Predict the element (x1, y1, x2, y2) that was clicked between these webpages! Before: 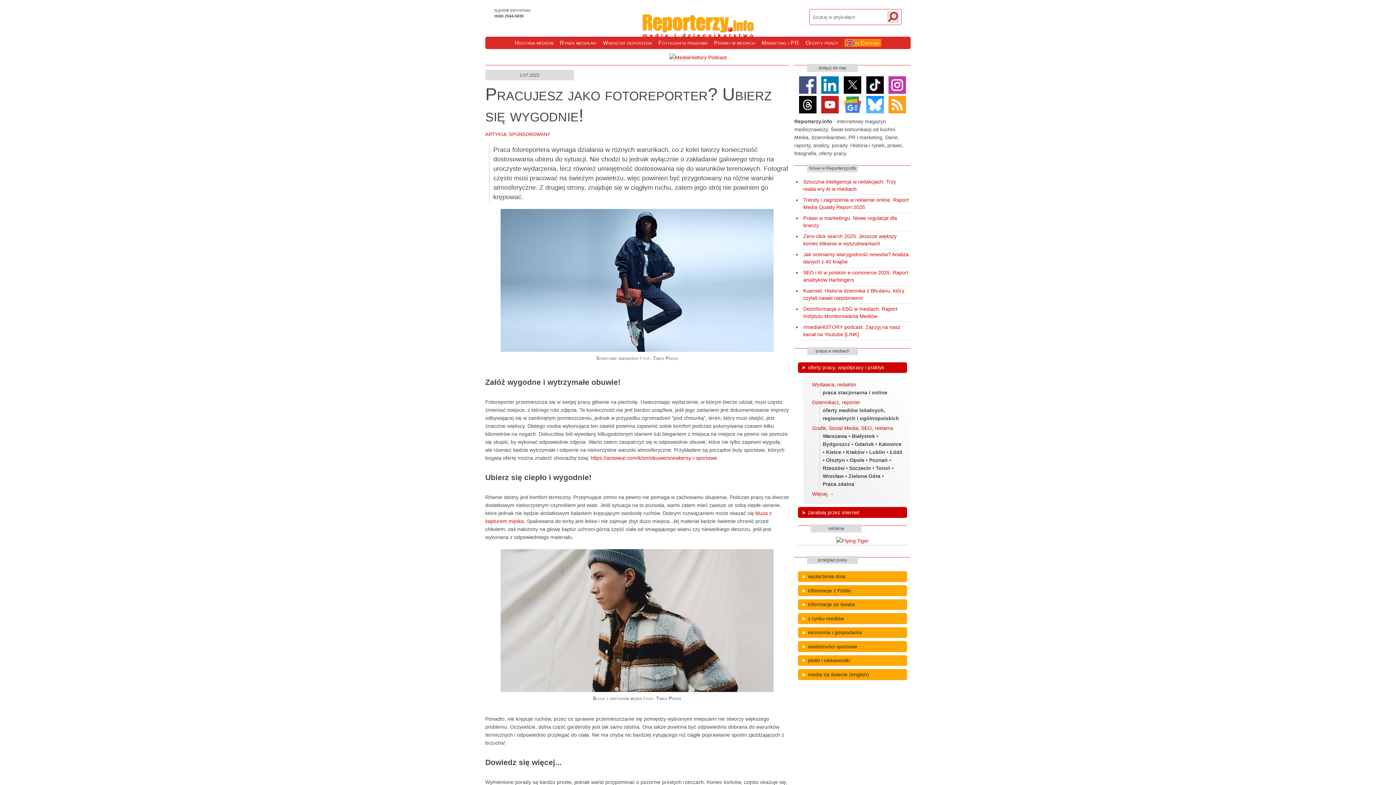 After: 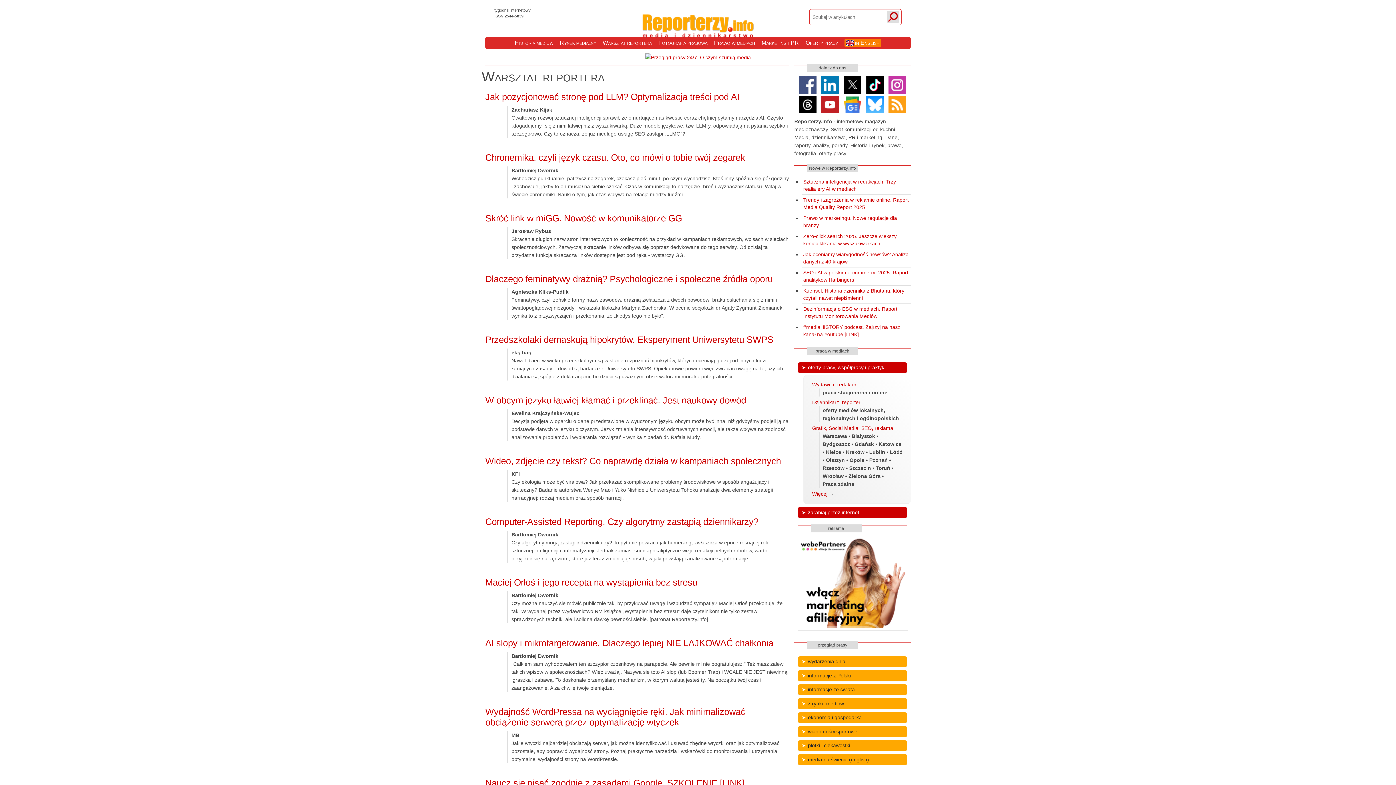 Action: label: Warsztat reportera bbox: (602, 39, 652, 45)